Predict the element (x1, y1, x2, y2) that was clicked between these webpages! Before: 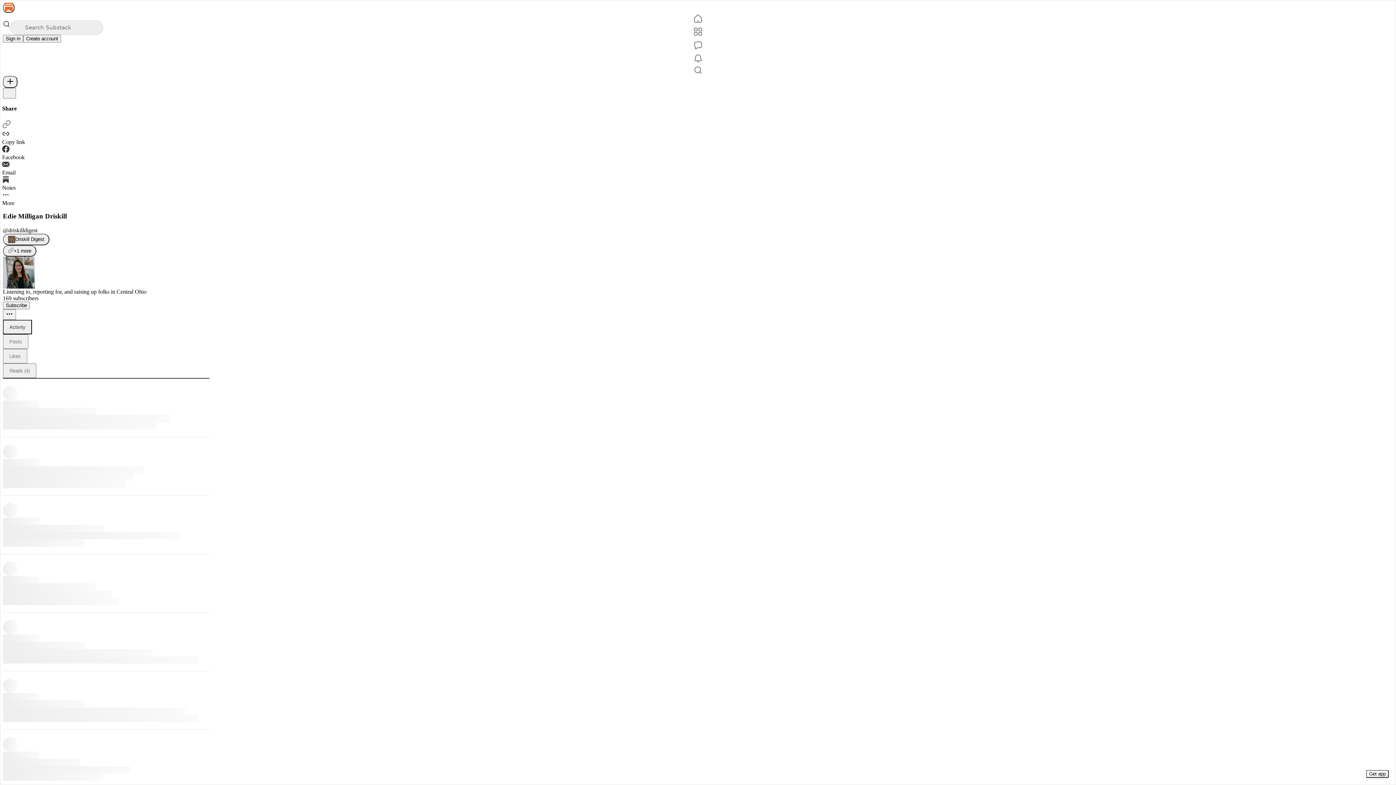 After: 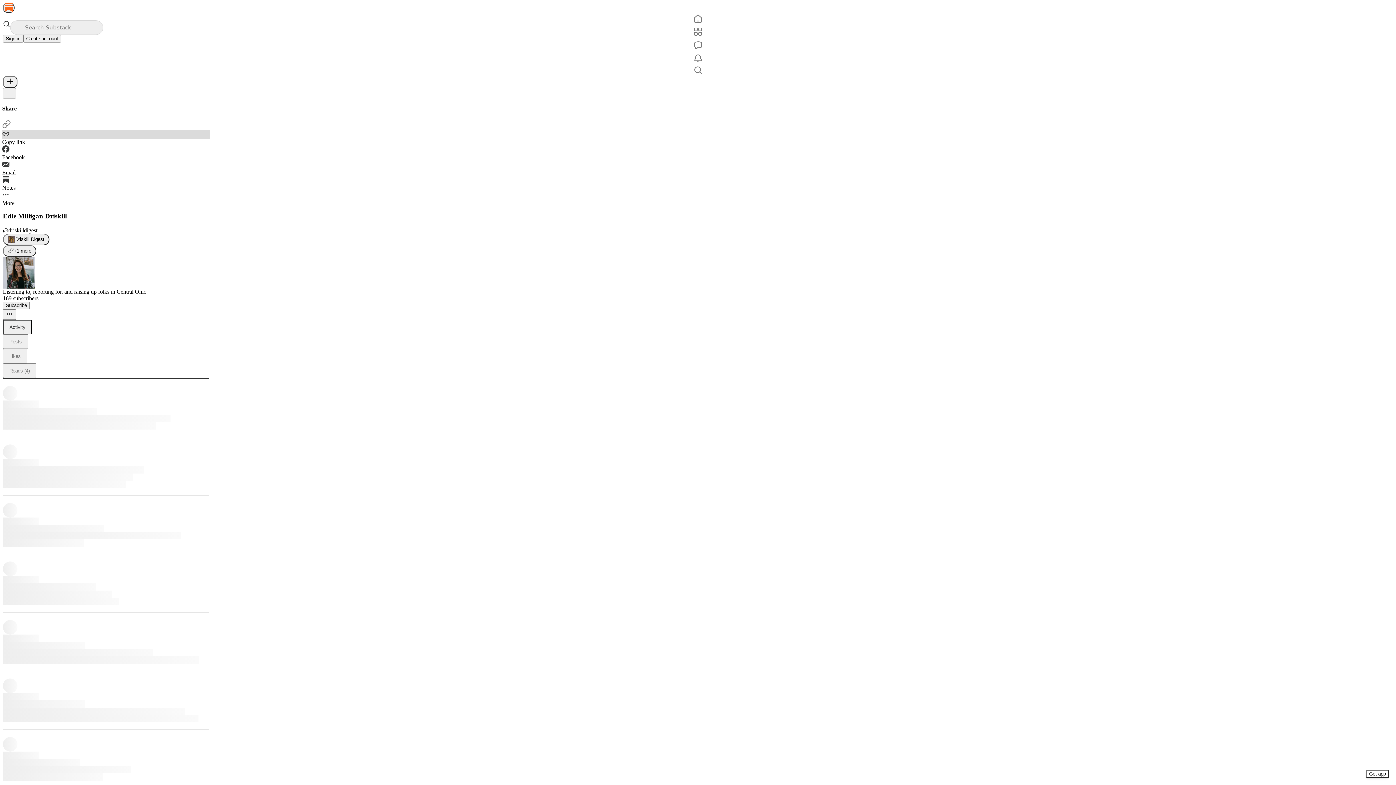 Action: bbox: (2, 130, 210, 145) label: Copy link